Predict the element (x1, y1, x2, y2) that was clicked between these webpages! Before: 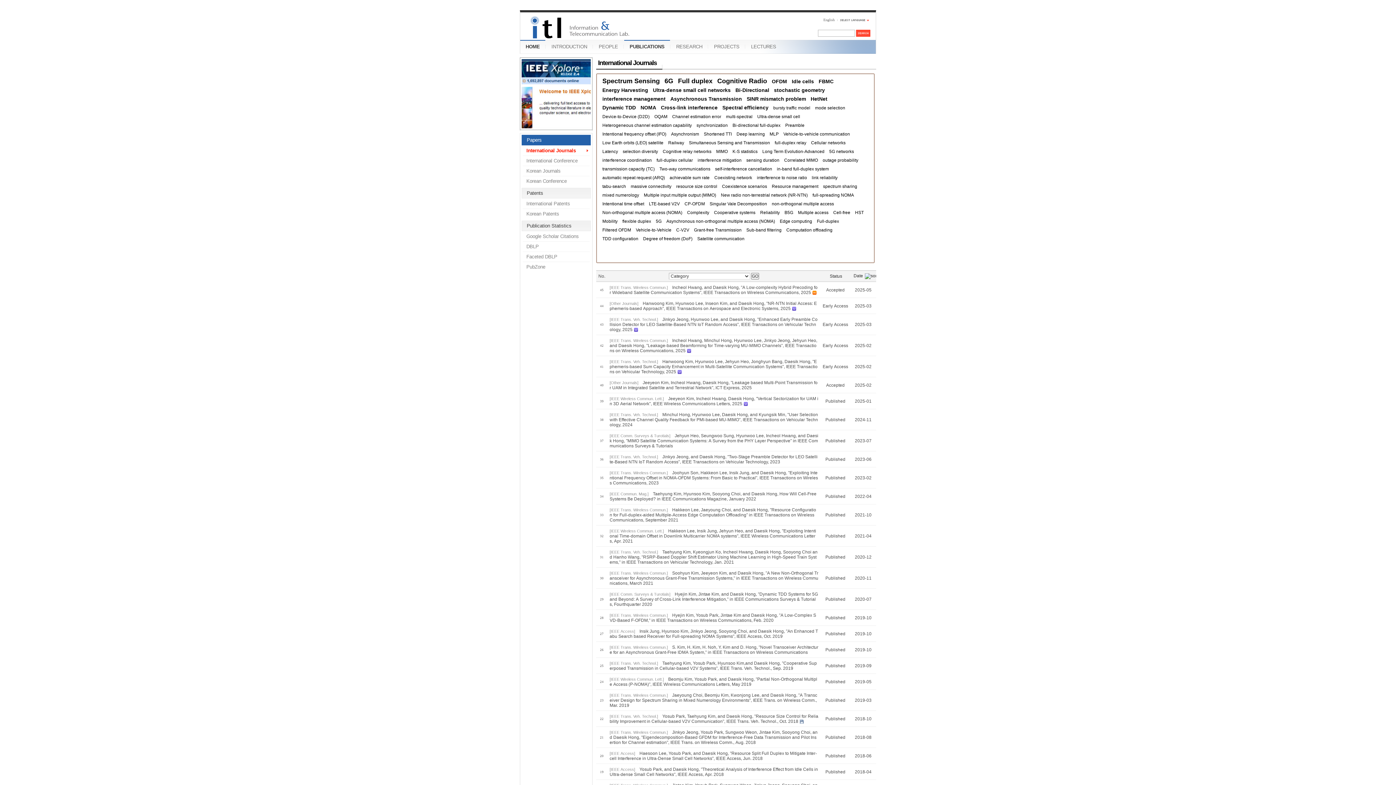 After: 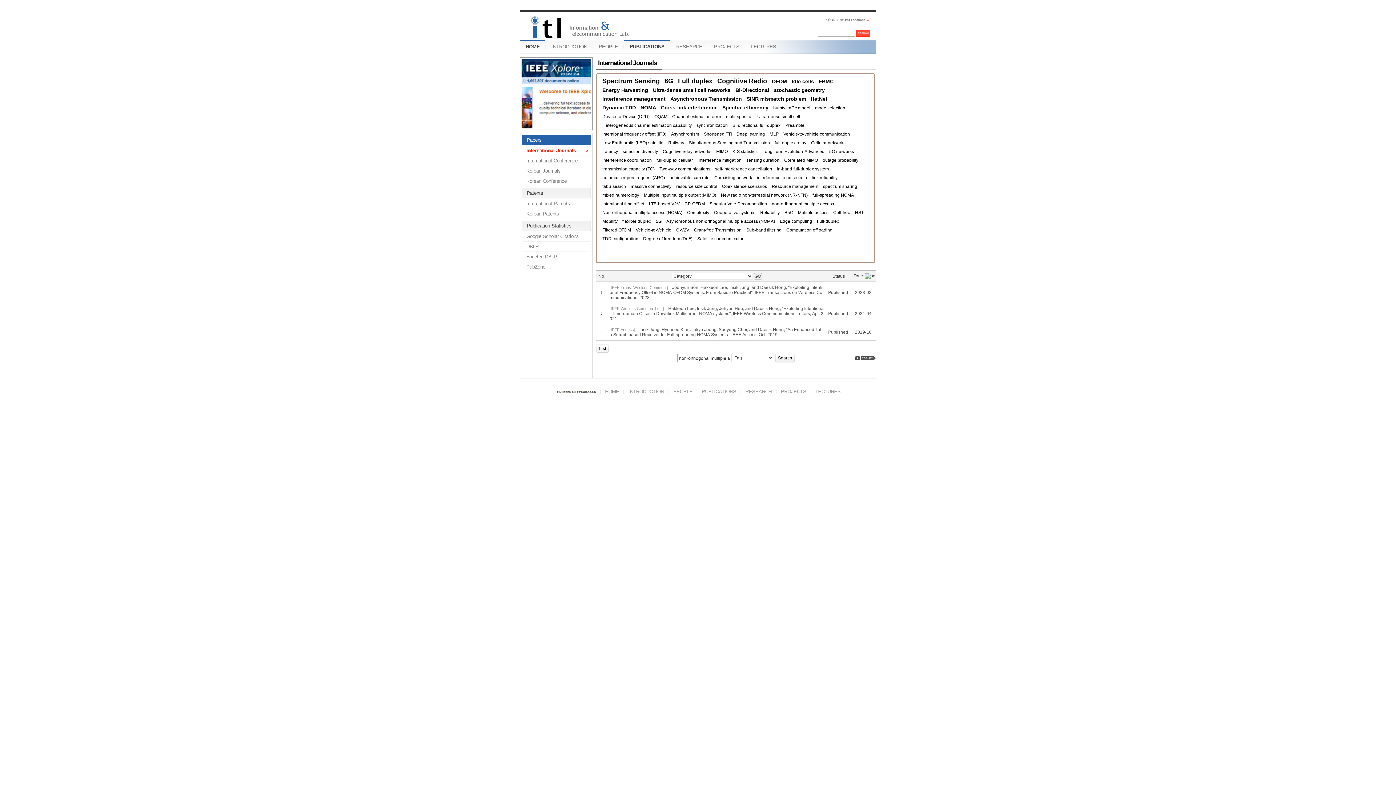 Action: label: non-orthogonal multiple access bbox: (772, 200, 834, 207)